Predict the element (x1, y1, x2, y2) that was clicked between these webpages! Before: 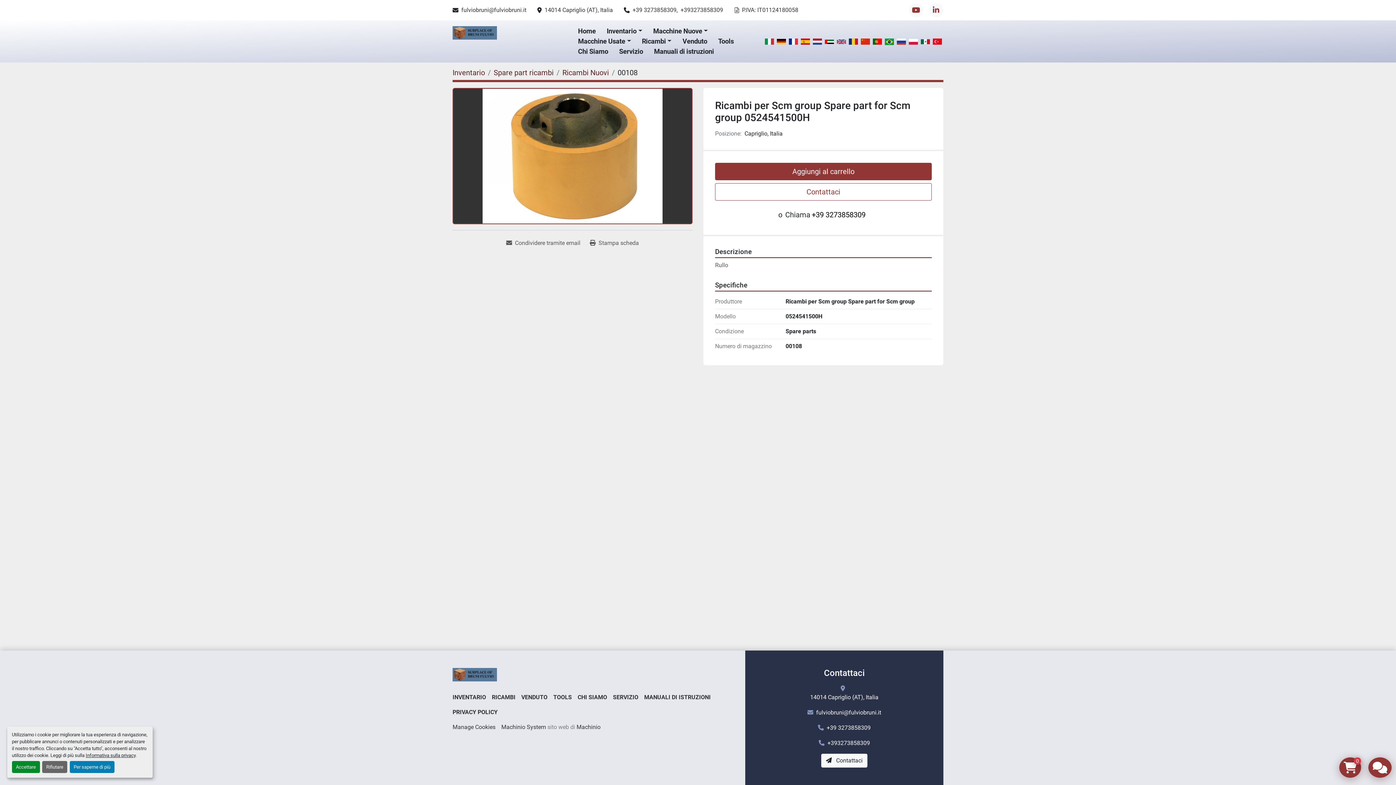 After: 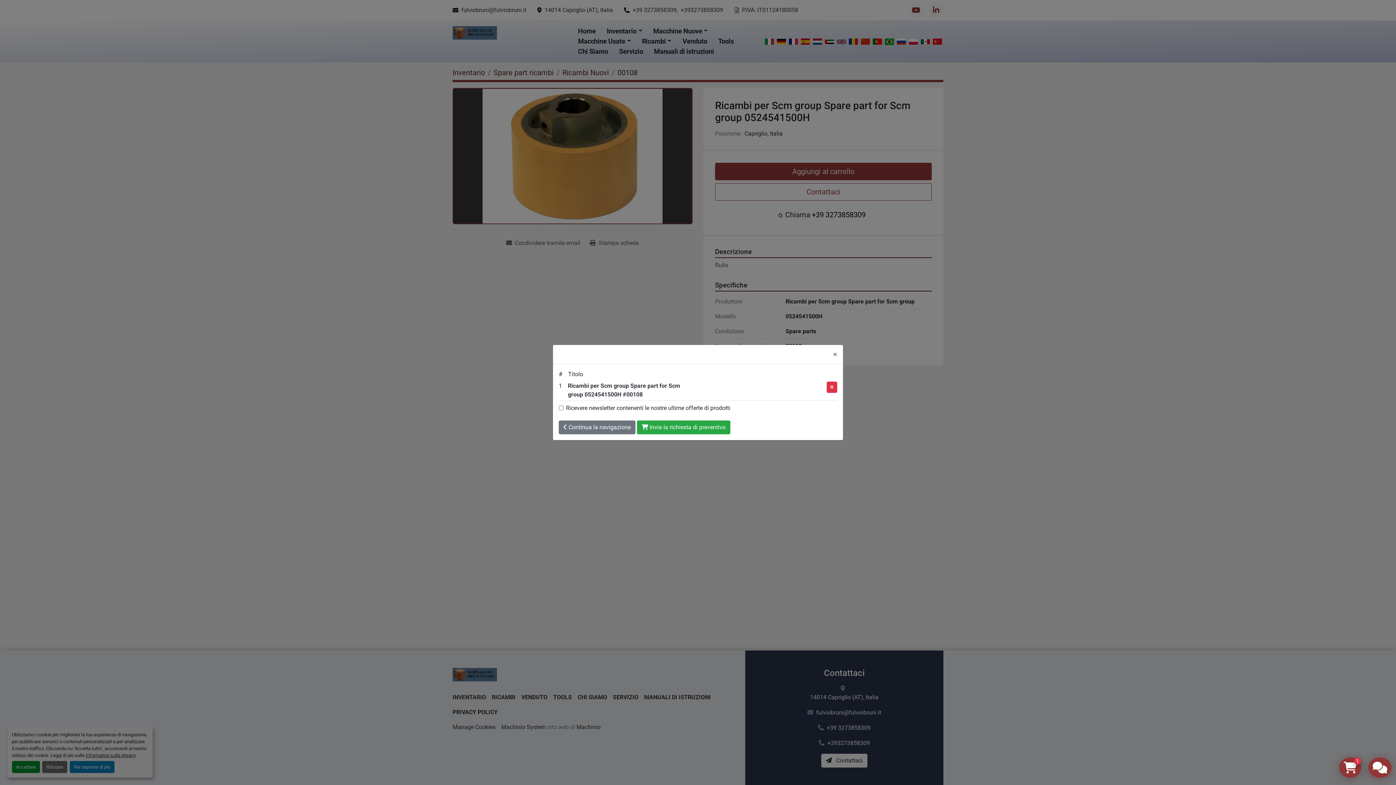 Action: label: Aggiungi al carrello bbox: (715, 162, 932, 180)